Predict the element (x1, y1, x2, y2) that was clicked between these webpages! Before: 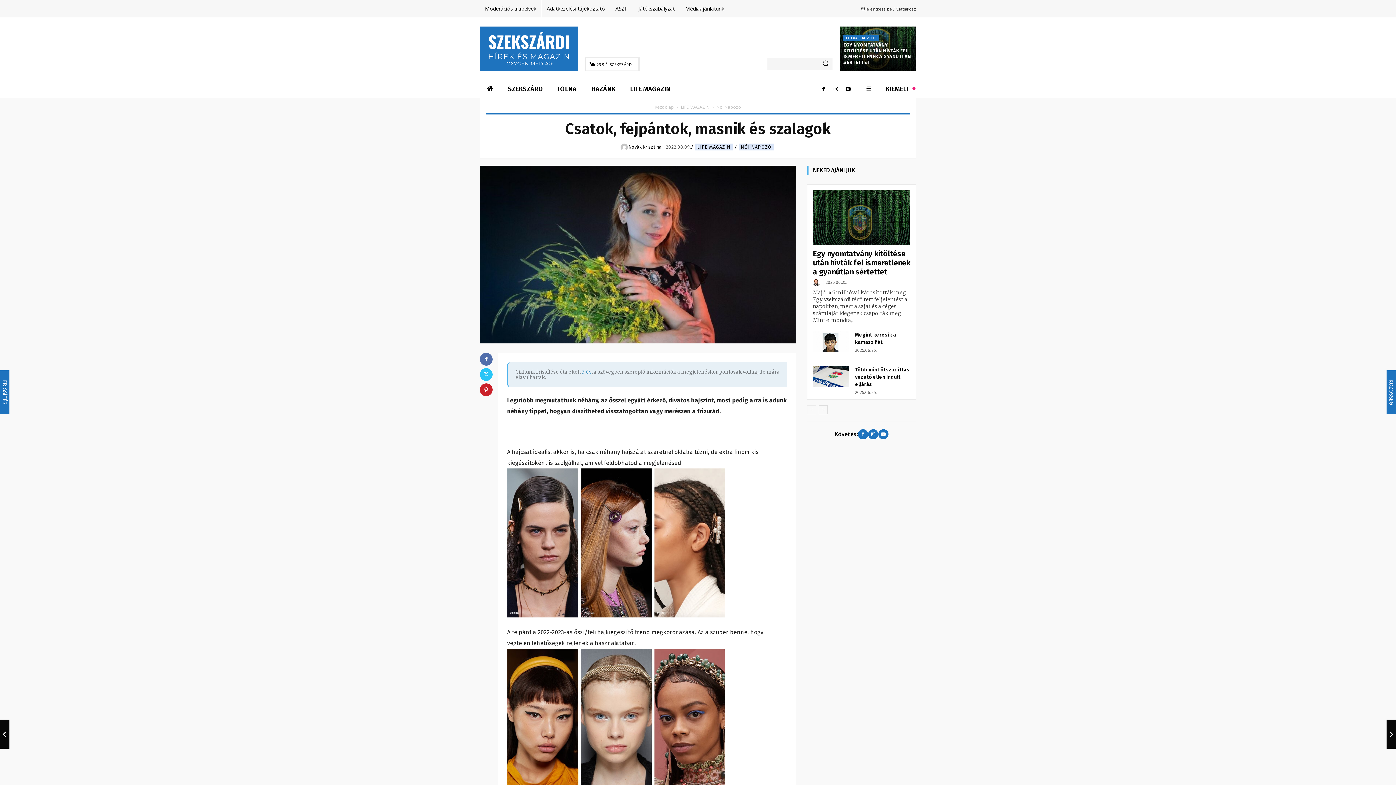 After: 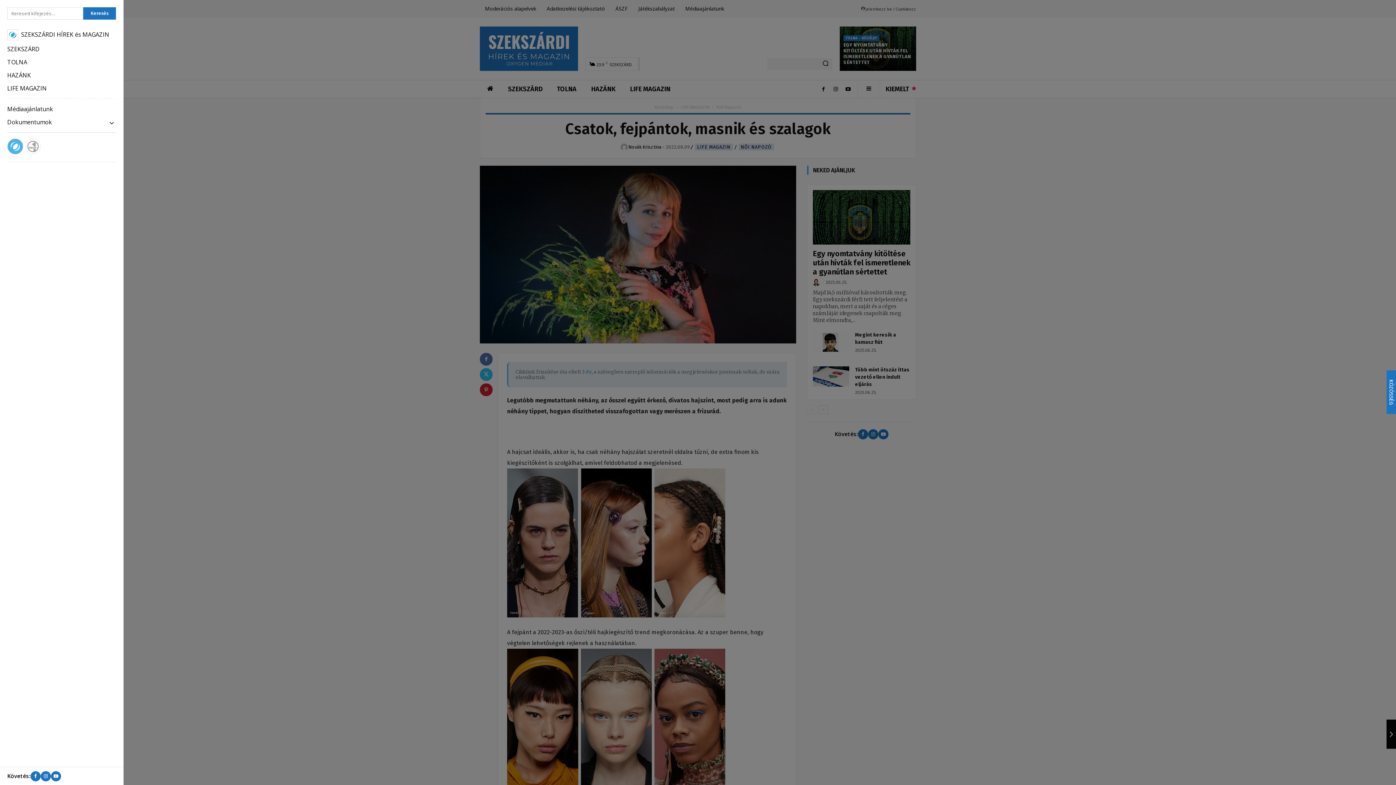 Action: bbox: (861, 81, 876, 96)